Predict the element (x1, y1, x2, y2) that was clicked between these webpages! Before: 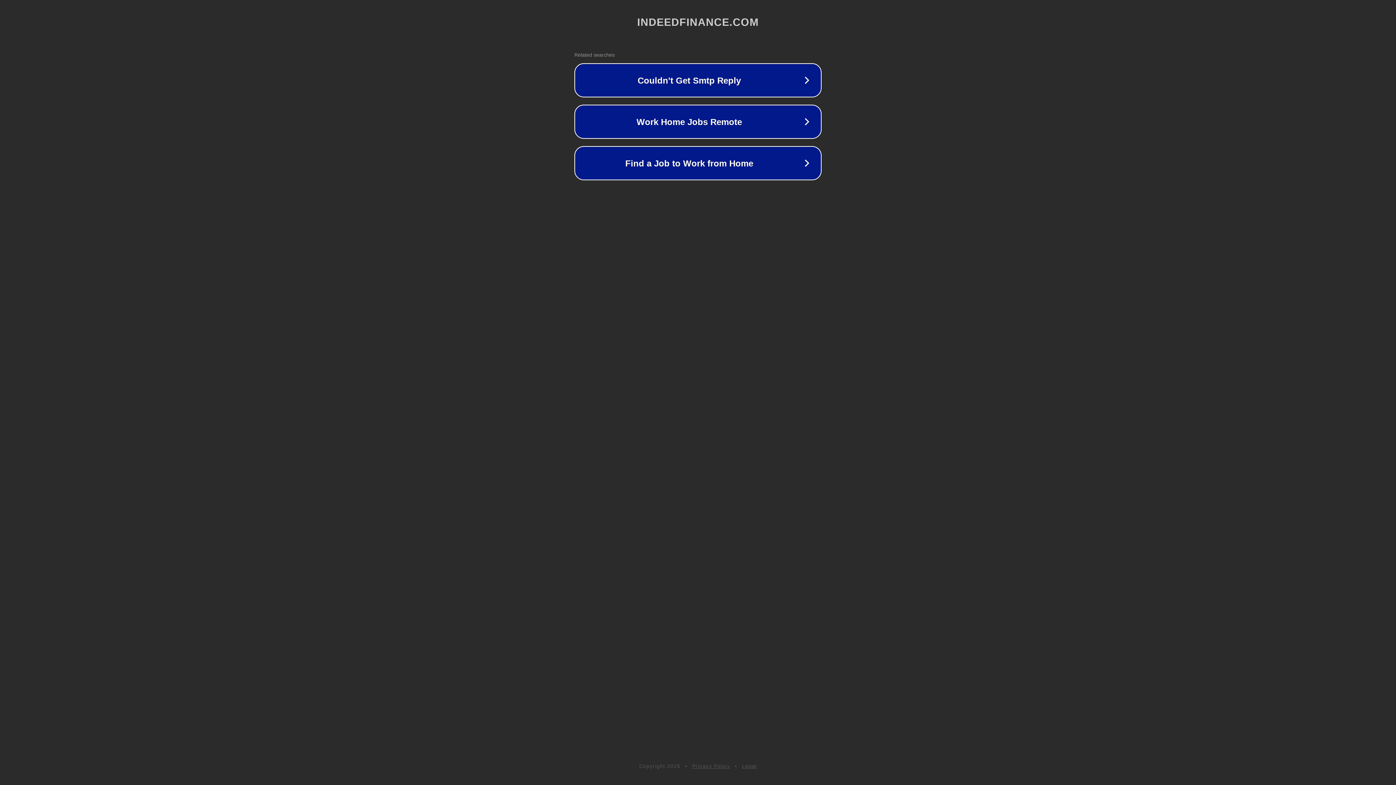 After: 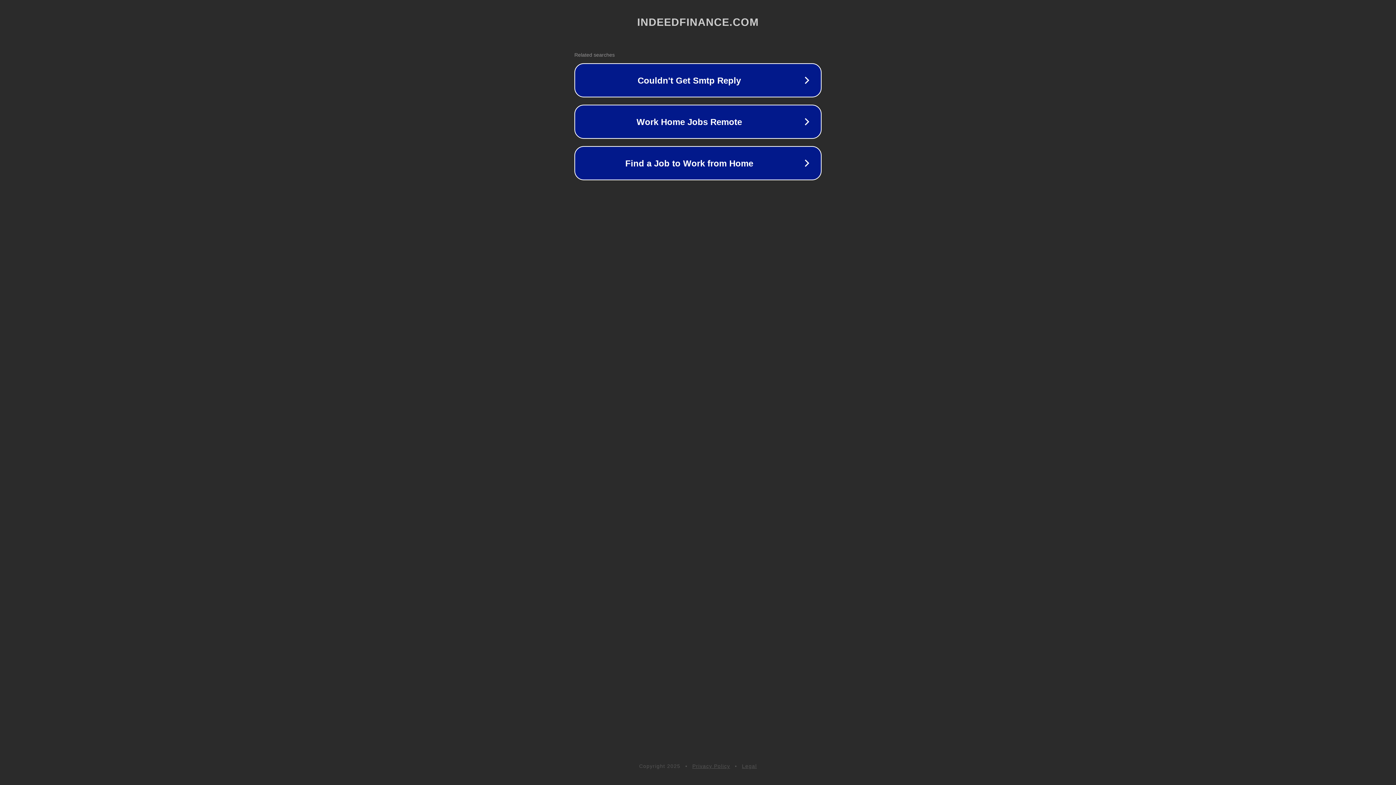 Action: label: Privacy Policy bbox: (692, 763, 730, 769)